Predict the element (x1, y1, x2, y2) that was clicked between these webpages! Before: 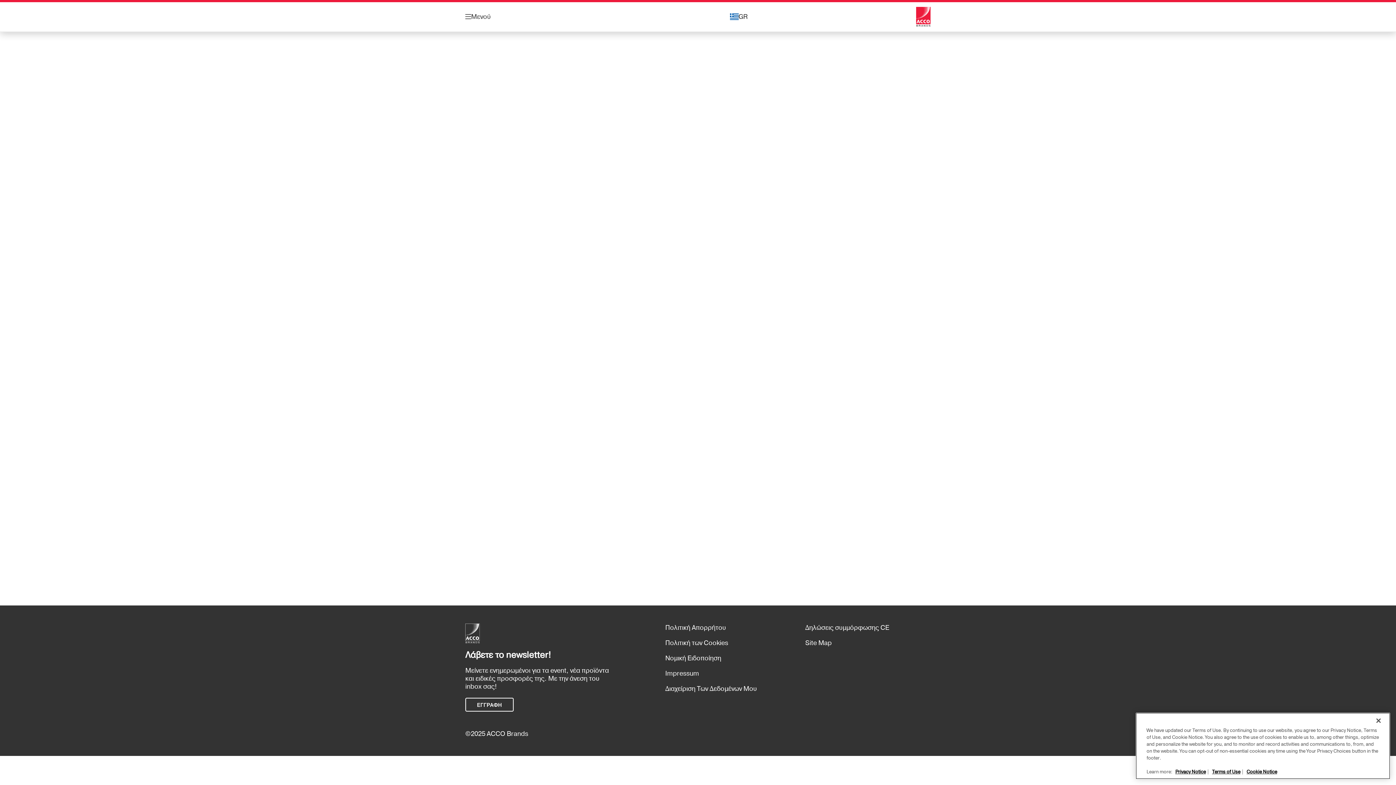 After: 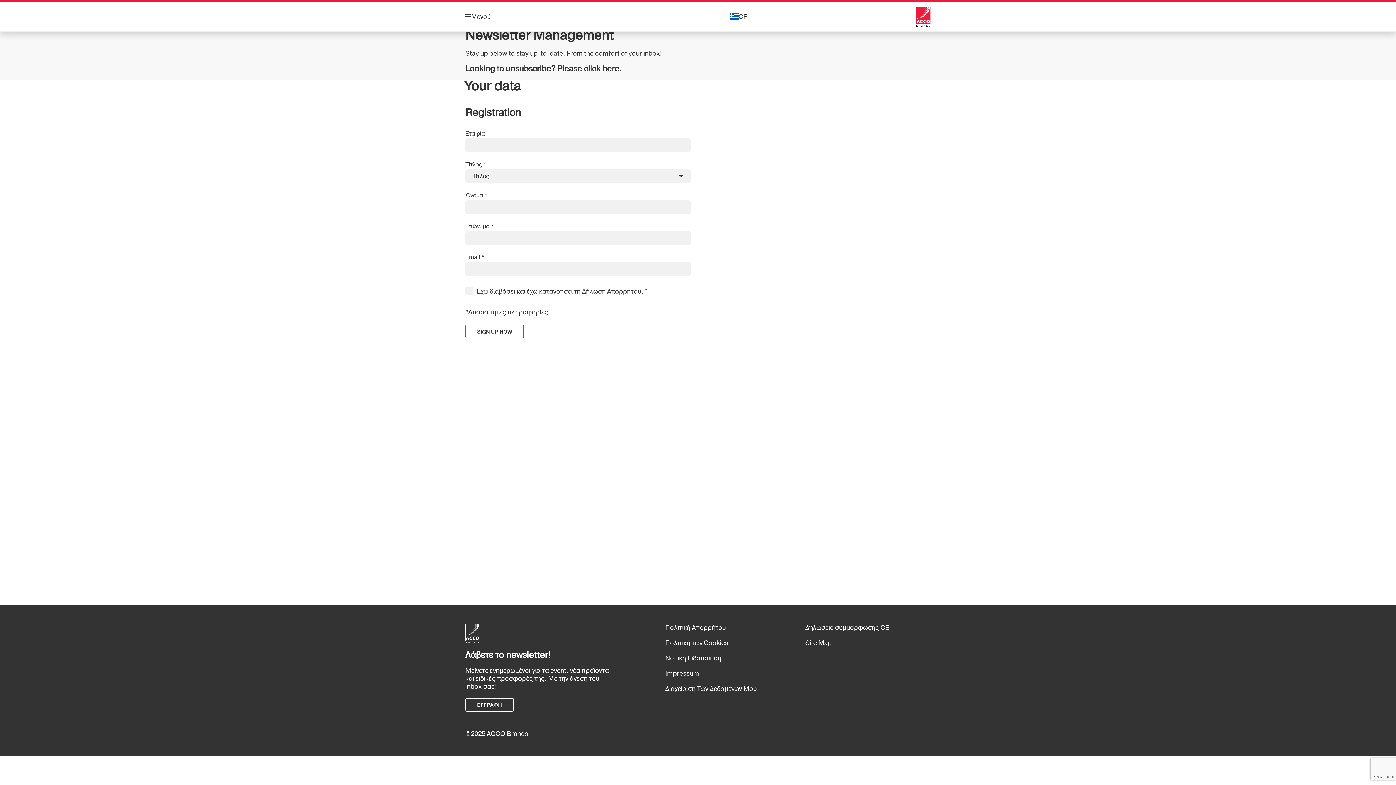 Action: label: ΕΓΓΡΑΦΗ bbox: (465, 698, 513, 712)